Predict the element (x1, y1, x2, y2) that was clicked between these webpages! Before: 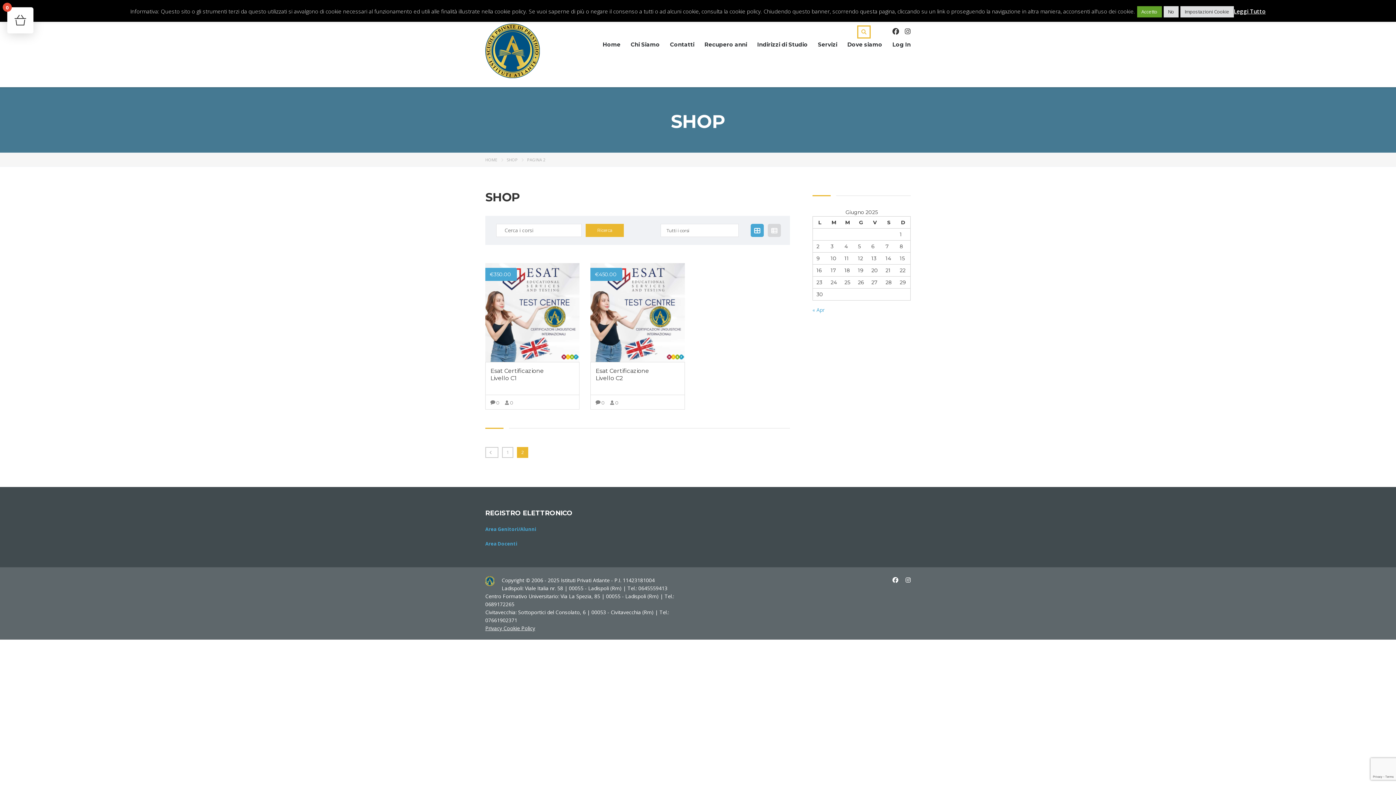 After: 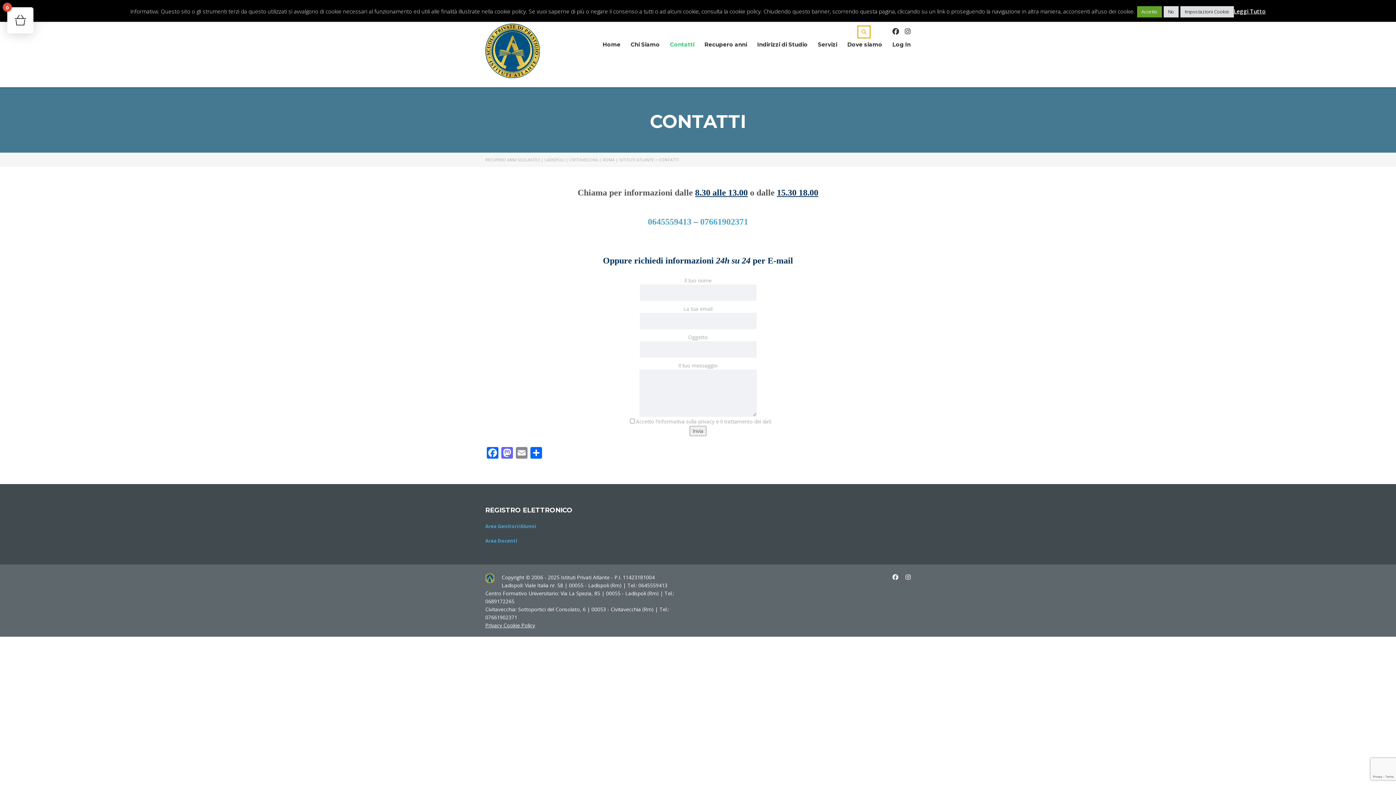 Action: bbox: (670, 38, 694, 50) label: Contatti